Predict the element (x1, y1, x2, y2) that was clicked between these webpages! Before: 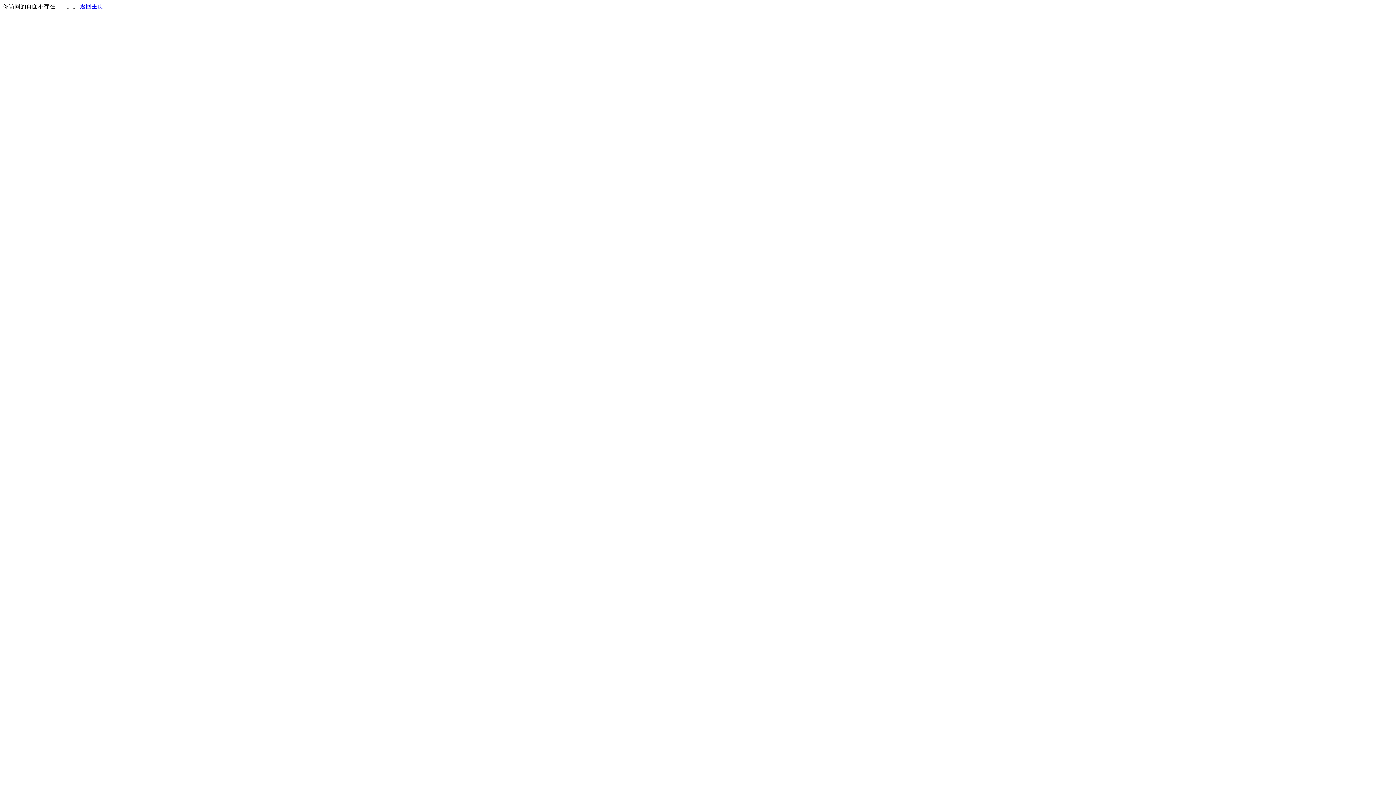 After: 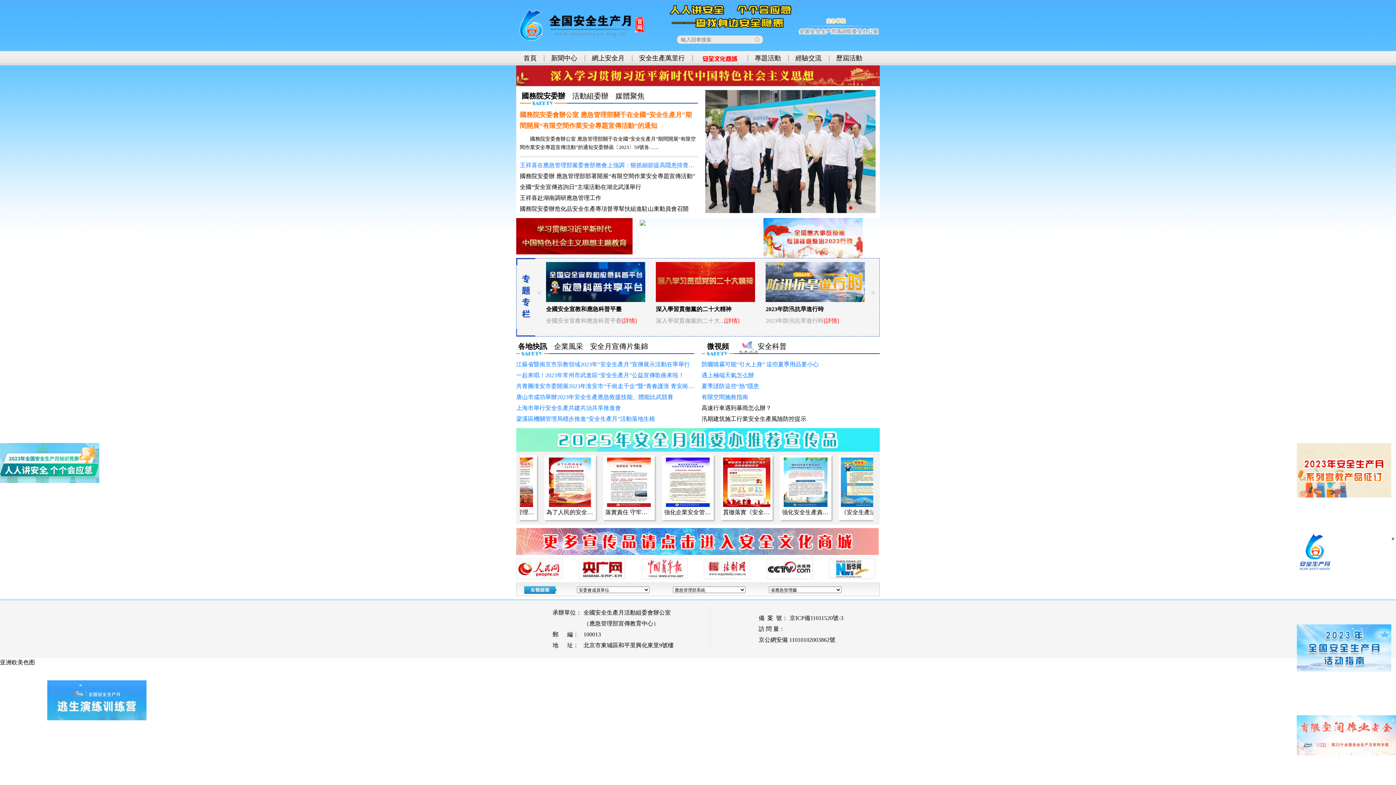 Action: label: 返回主页 bbox: (80, 3, 103, 9)